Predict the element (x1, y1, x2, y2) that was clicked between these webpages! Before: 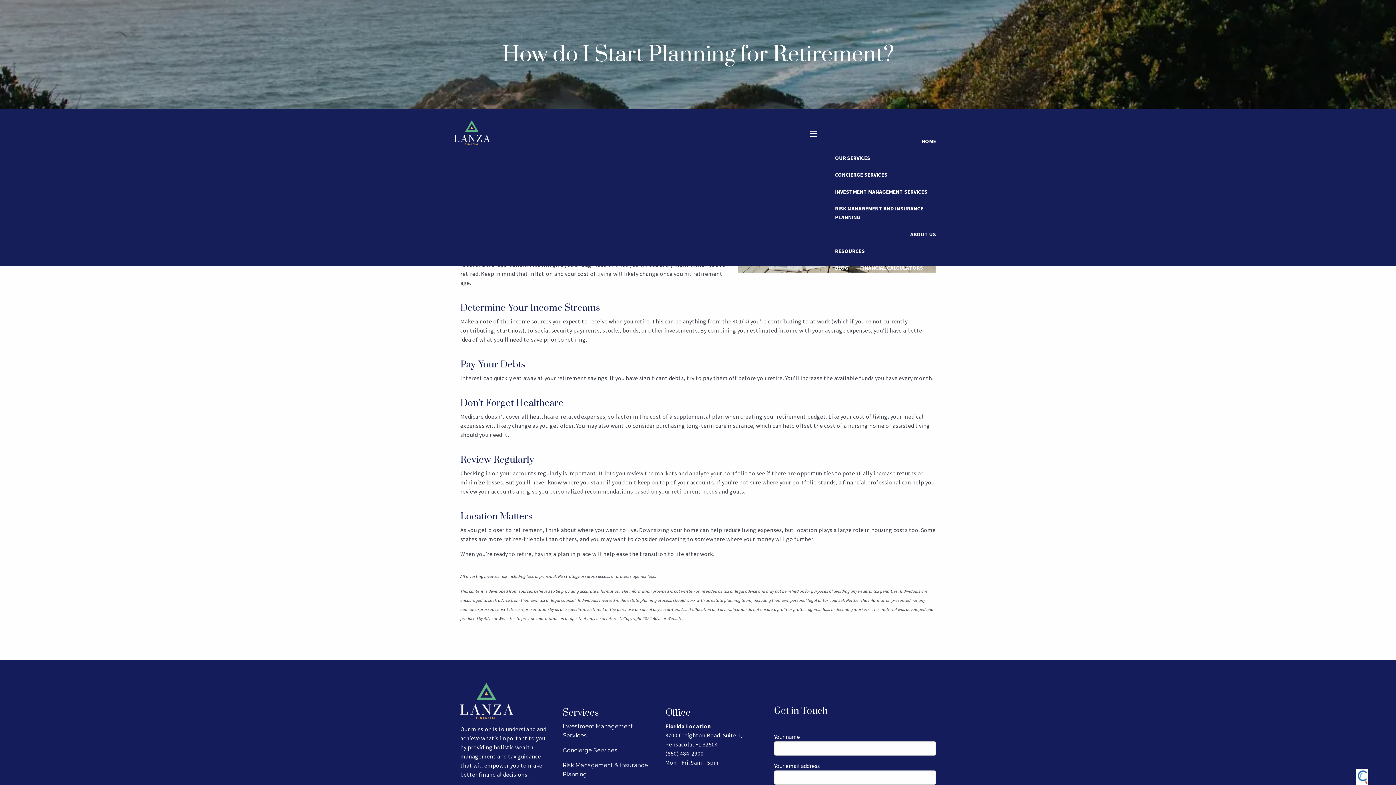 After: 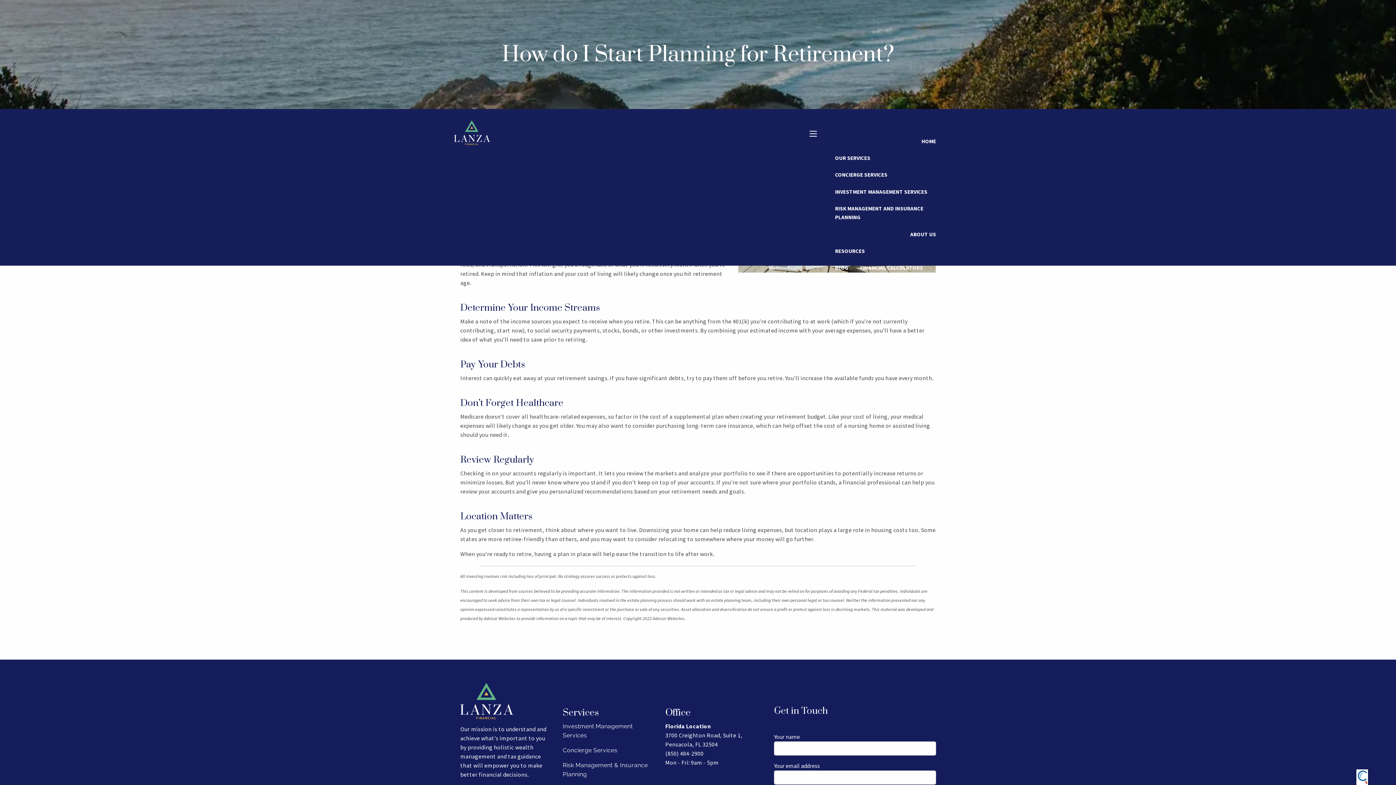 Action: bbox: (894, 343, 942, 360) label: (850) 484-2900